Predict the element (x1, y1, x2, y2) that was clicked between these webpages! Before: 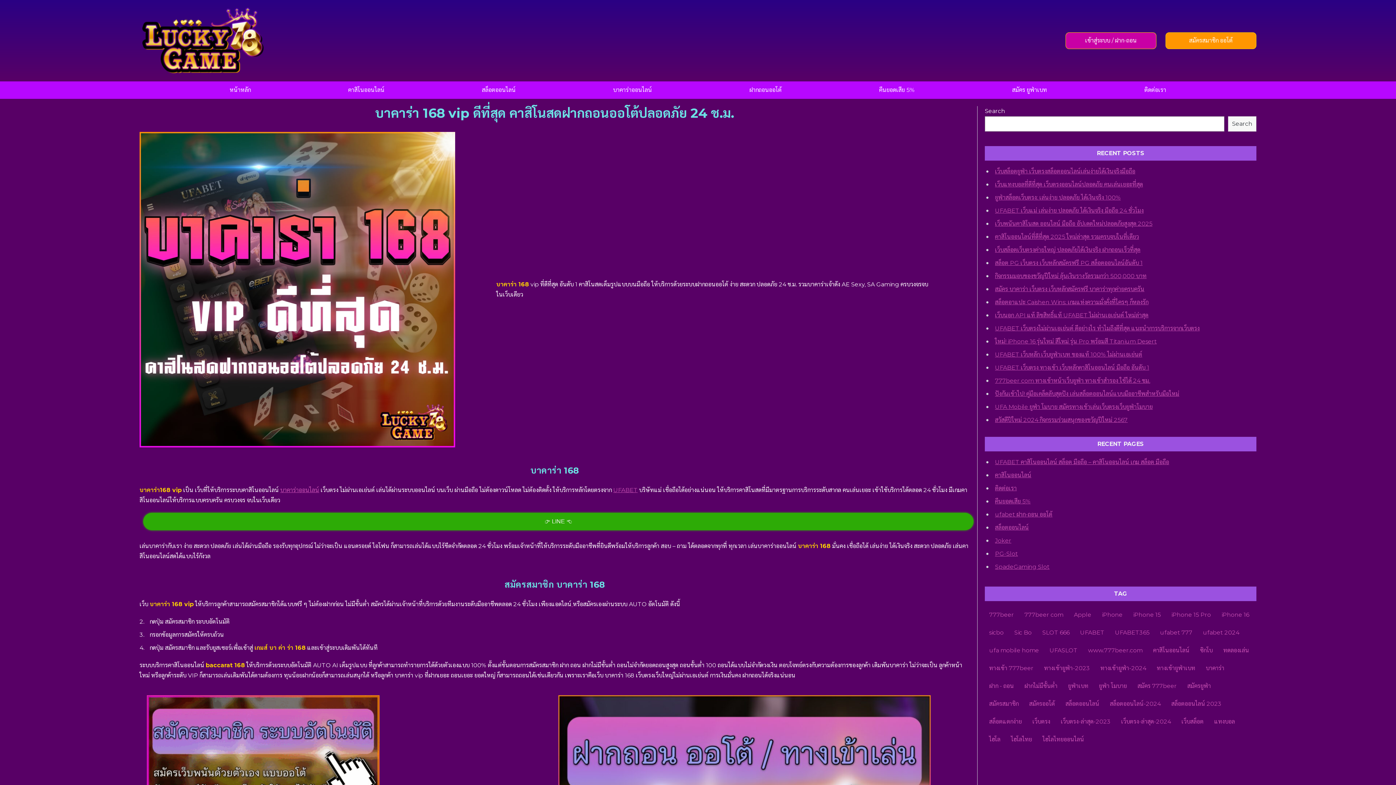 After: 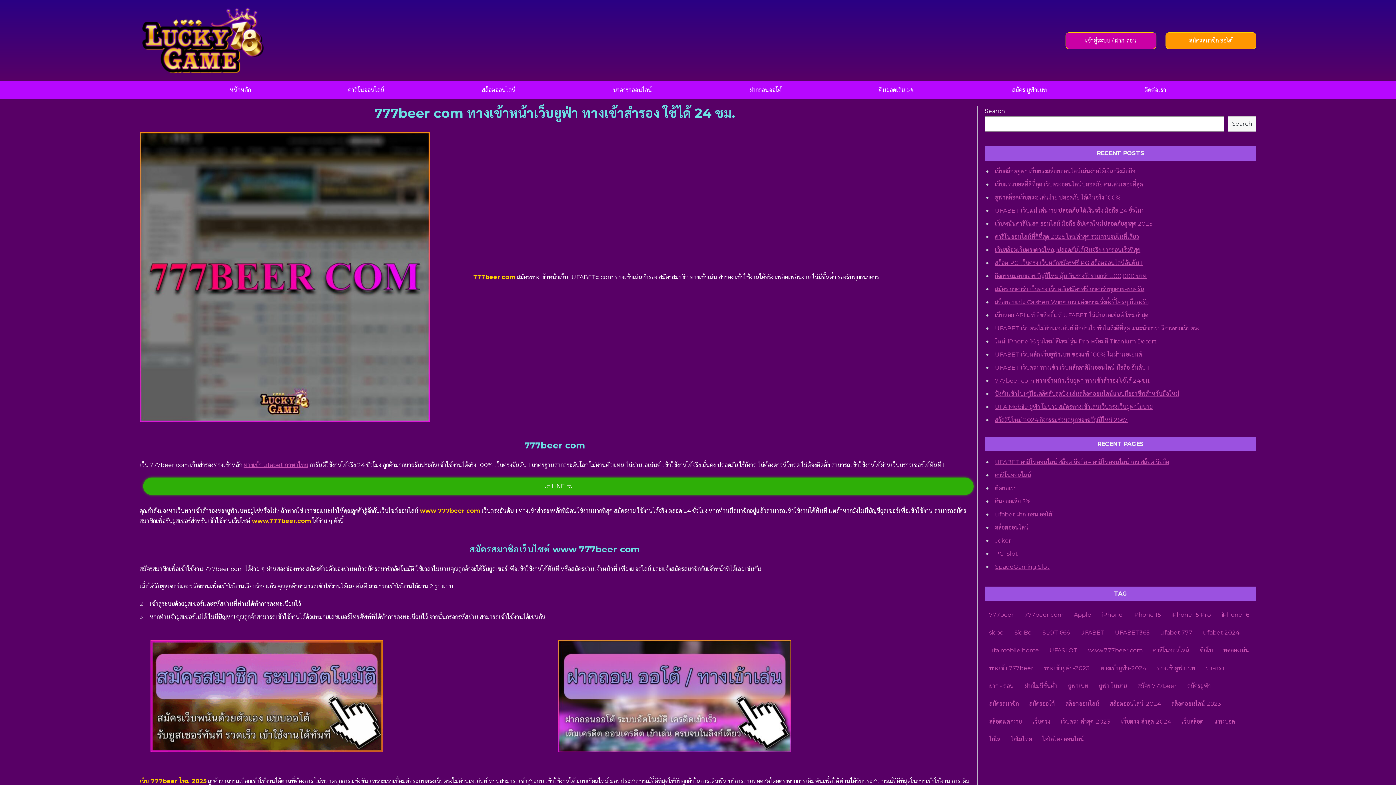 Action: bbox: (1020, 607, 1068, 623) label: 777beer com (1 item)